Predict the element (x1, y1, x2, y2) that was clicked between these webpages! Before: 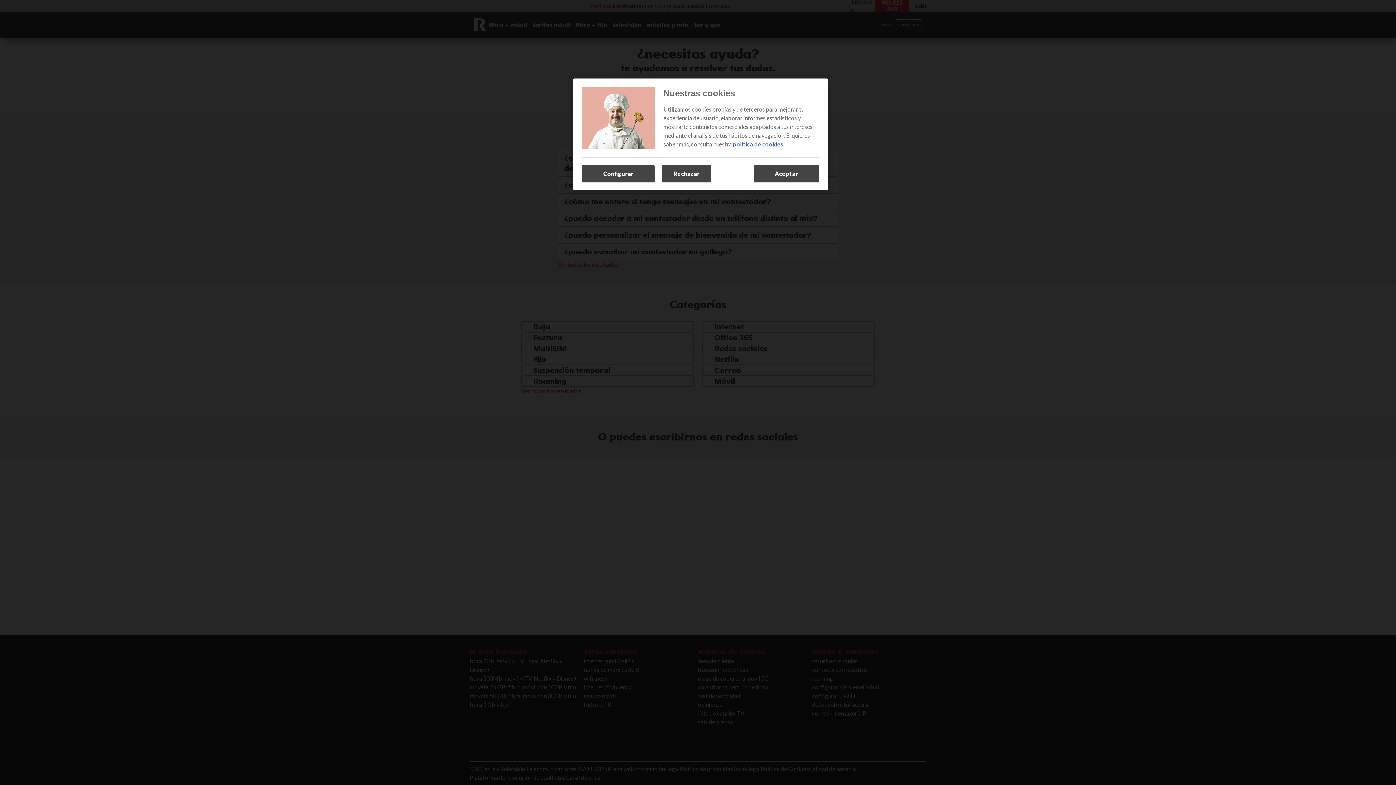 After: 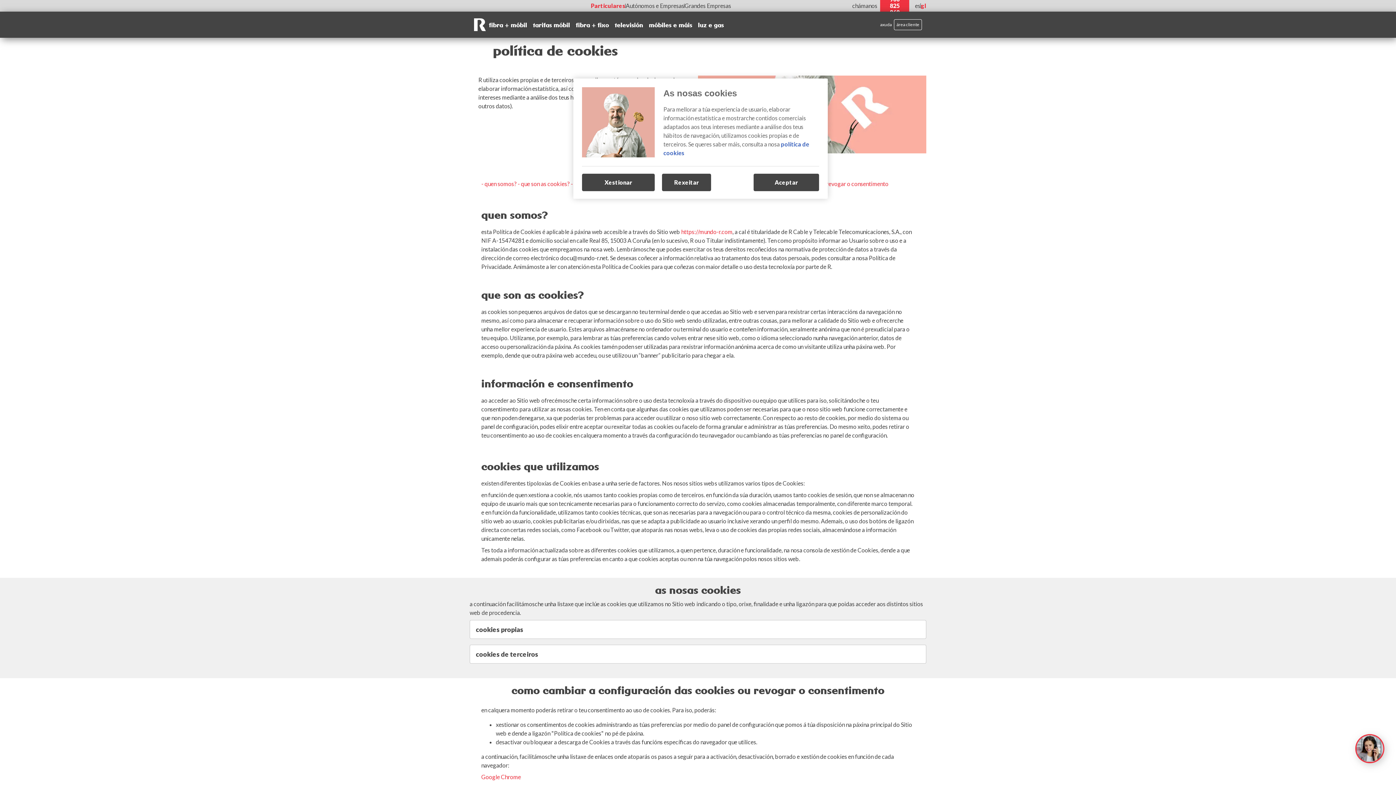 Action: label: política de cookies bbox: (733, 140, 783, 147)